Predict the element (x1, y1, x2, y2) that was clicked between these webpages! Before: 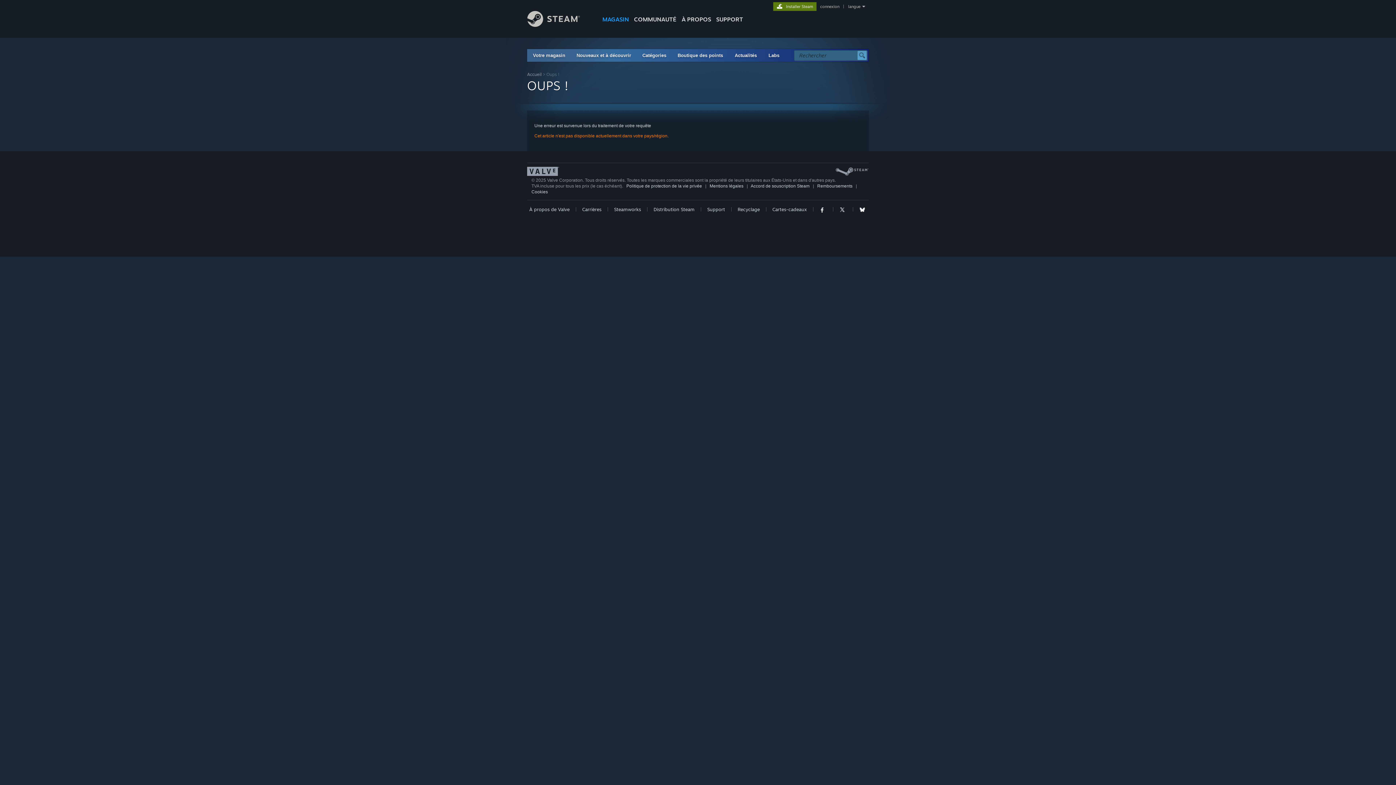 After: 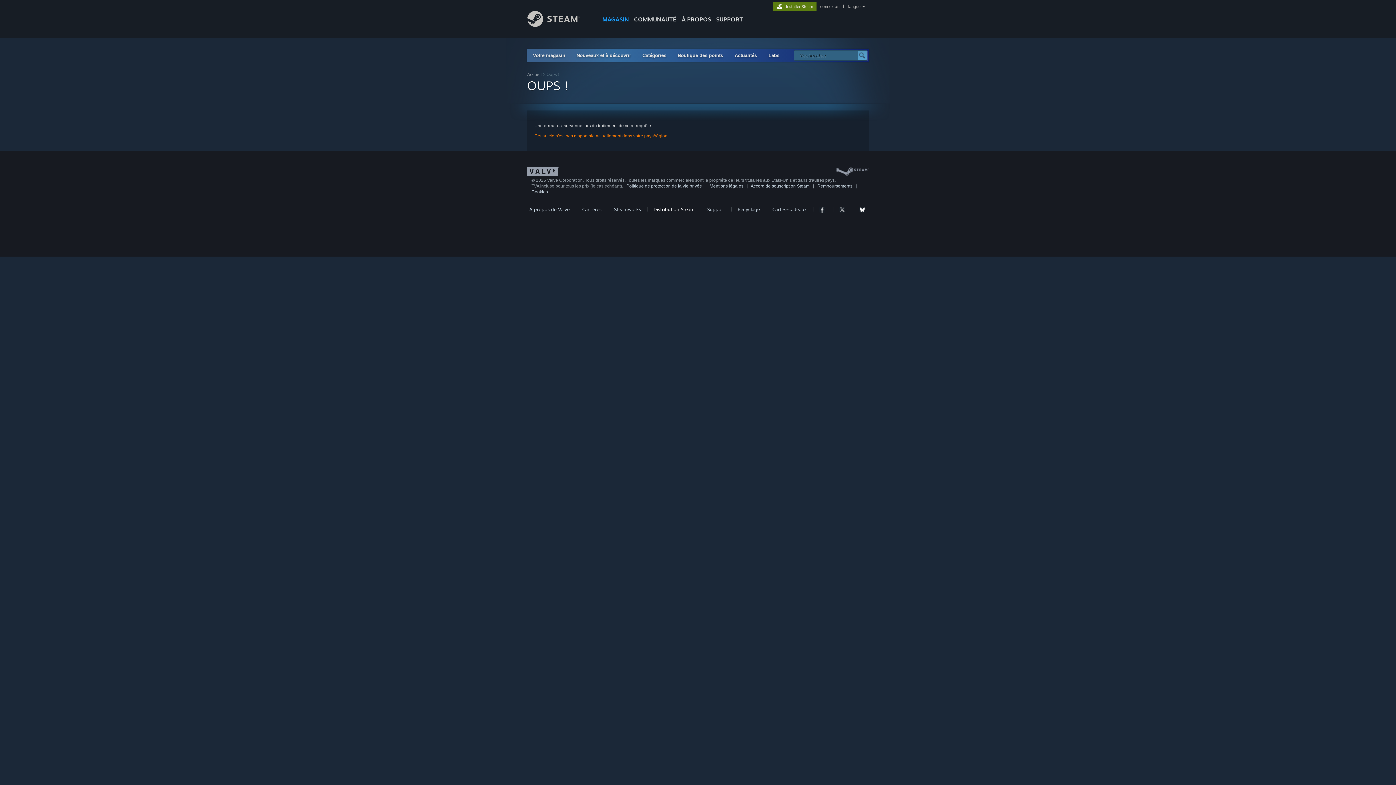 Action: bbox: (653, 206, 694, 213) label: Distribution Steam